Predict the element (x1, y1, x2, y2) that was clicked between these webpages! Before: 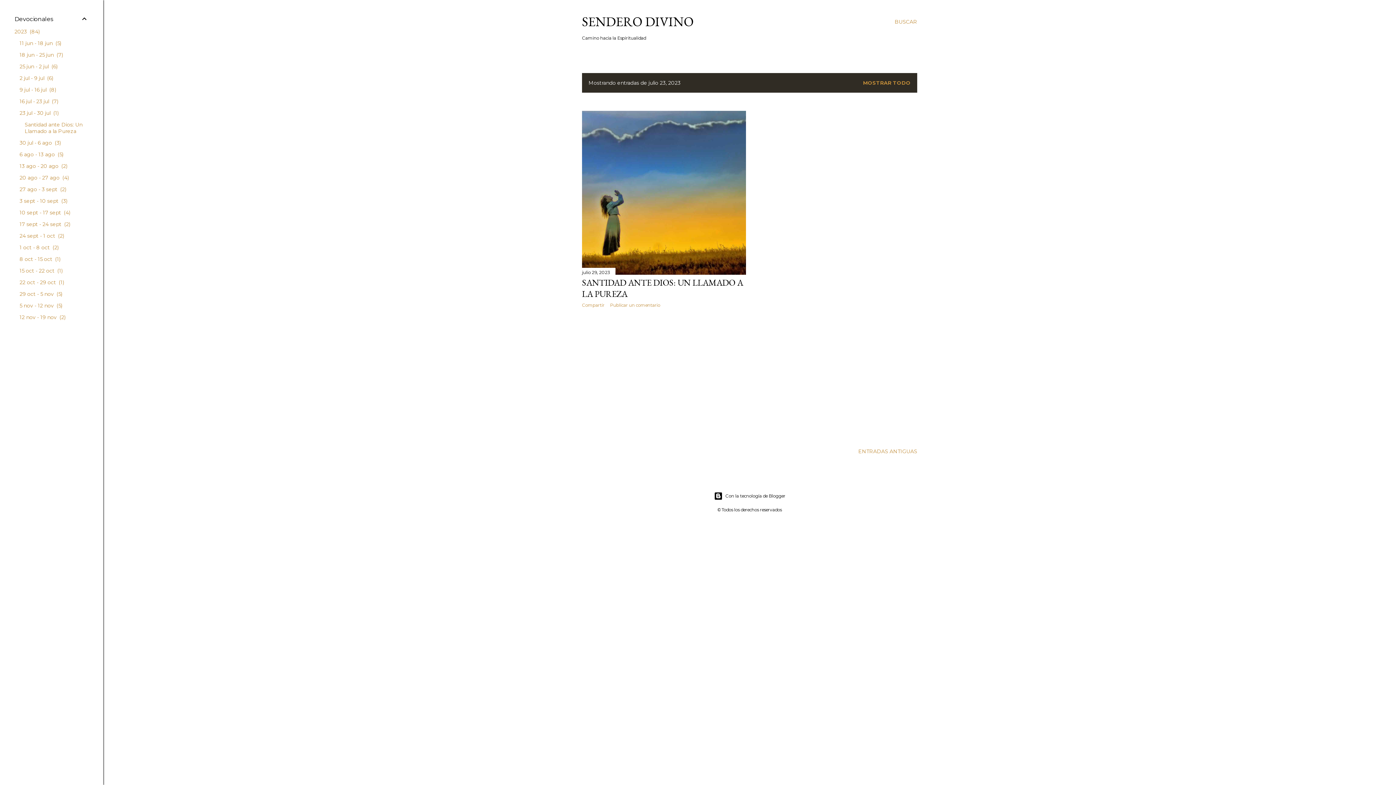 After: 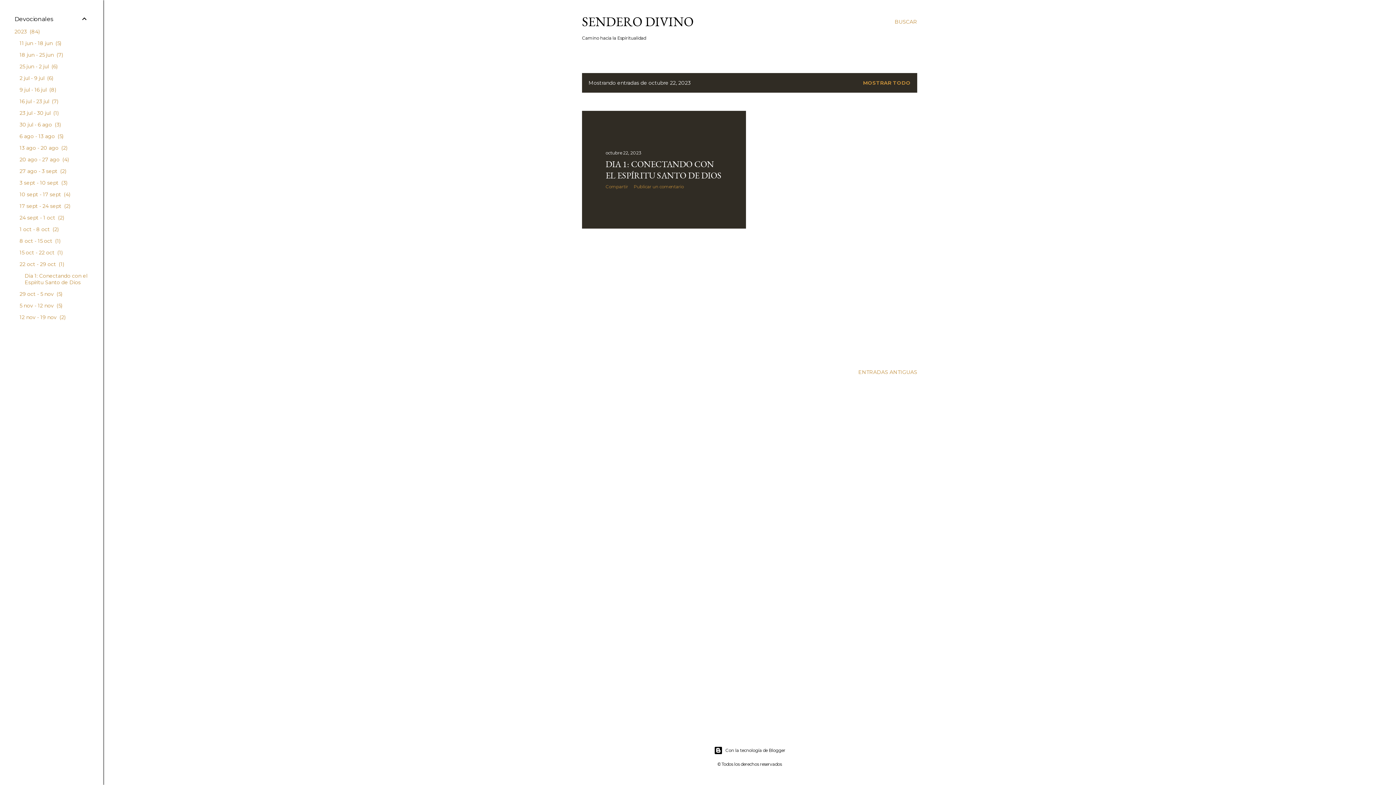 Action: bbox: (19, 279, 64, 285) label: 22 oct - 29 oct 1